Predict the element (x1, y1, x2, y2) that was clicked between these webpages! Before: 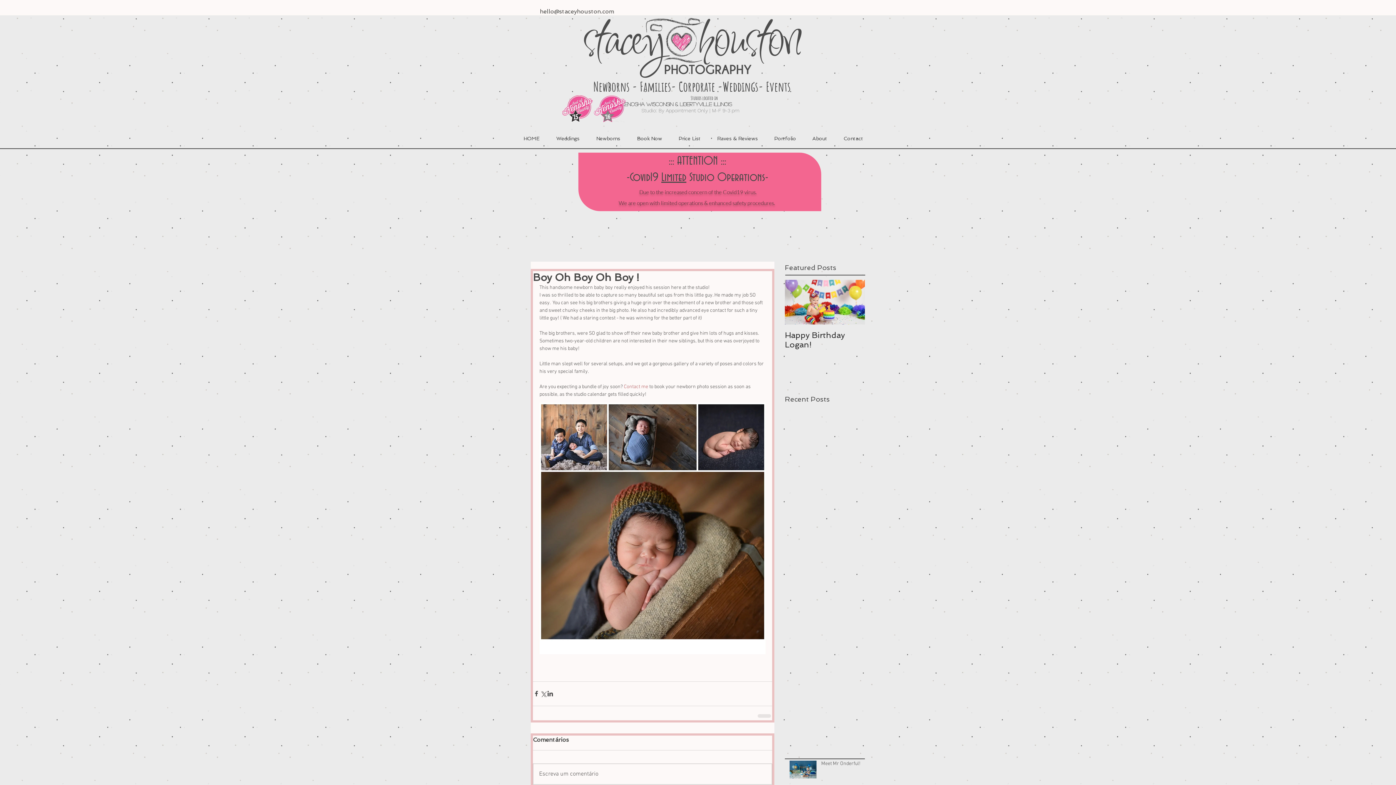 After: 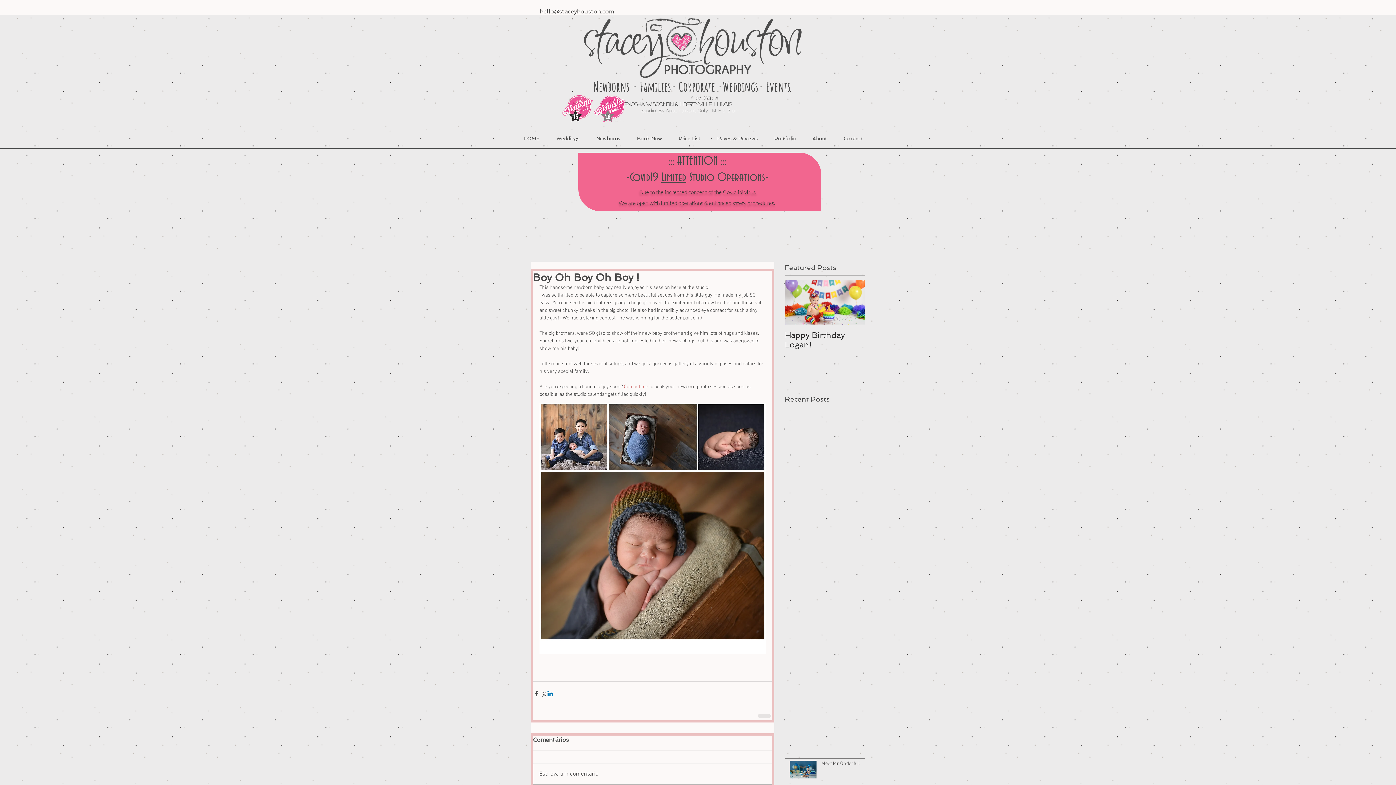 Action: label: Share via LinkedIn bbox: (546, 690, 553, 697)